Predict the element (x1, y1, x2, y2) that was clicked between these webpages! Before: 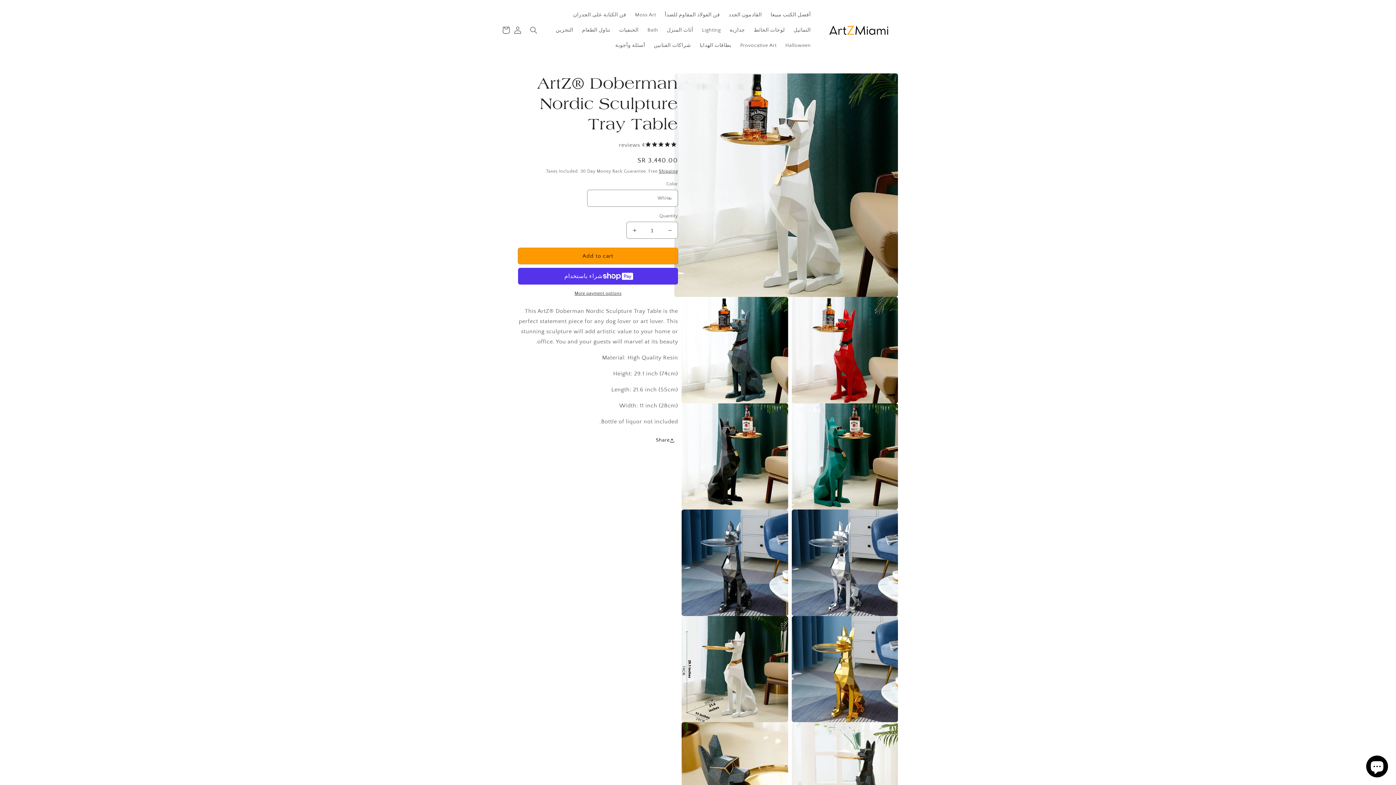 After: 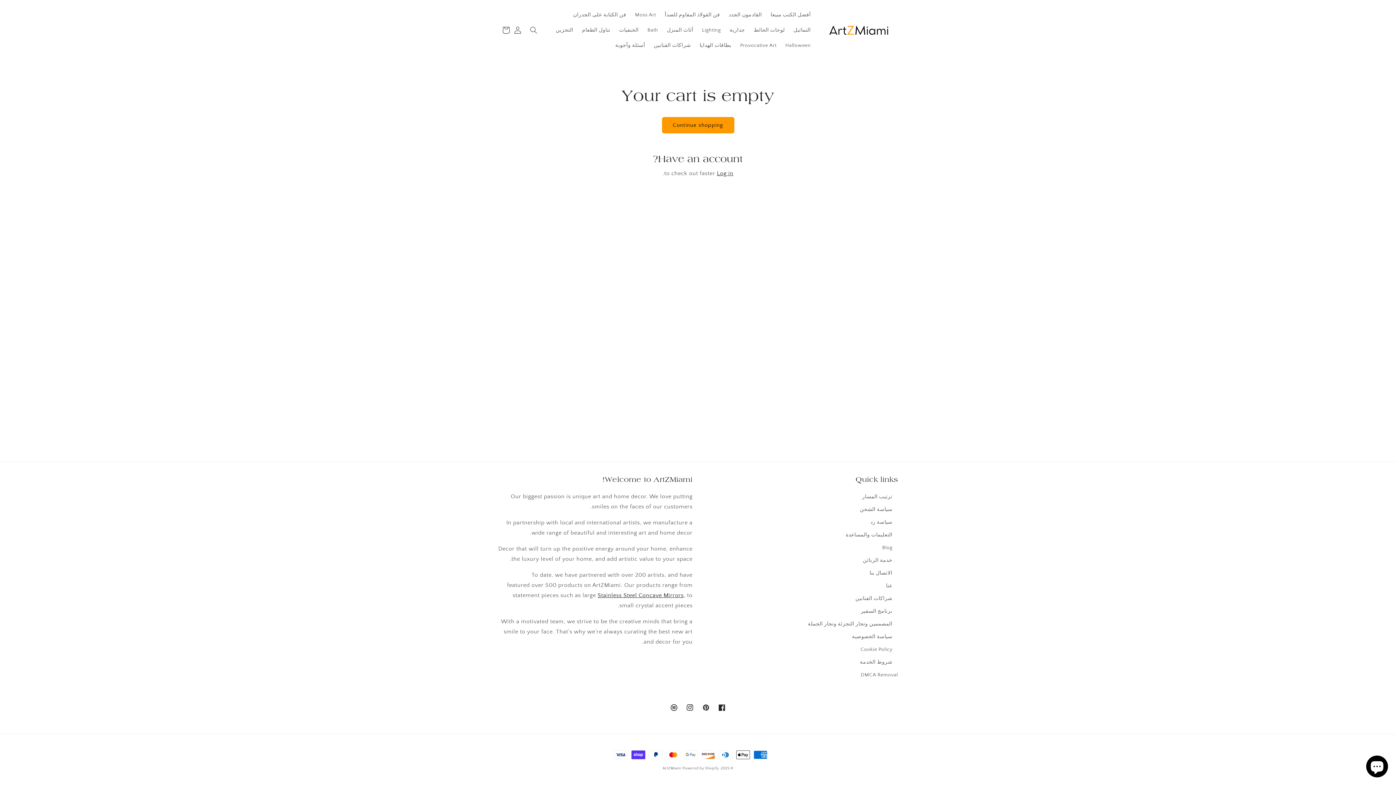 Action: bbox: (498, 22, 514, 38) label: Cart